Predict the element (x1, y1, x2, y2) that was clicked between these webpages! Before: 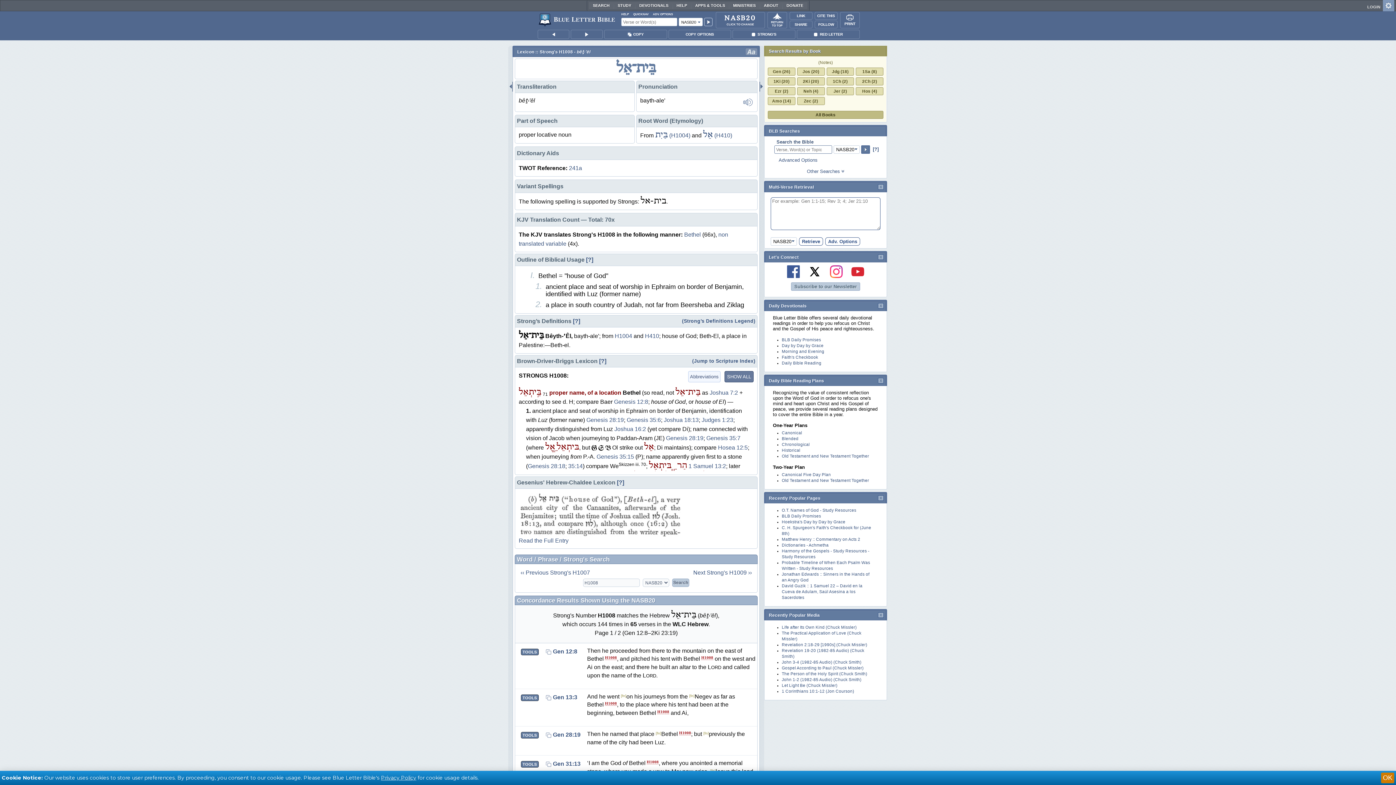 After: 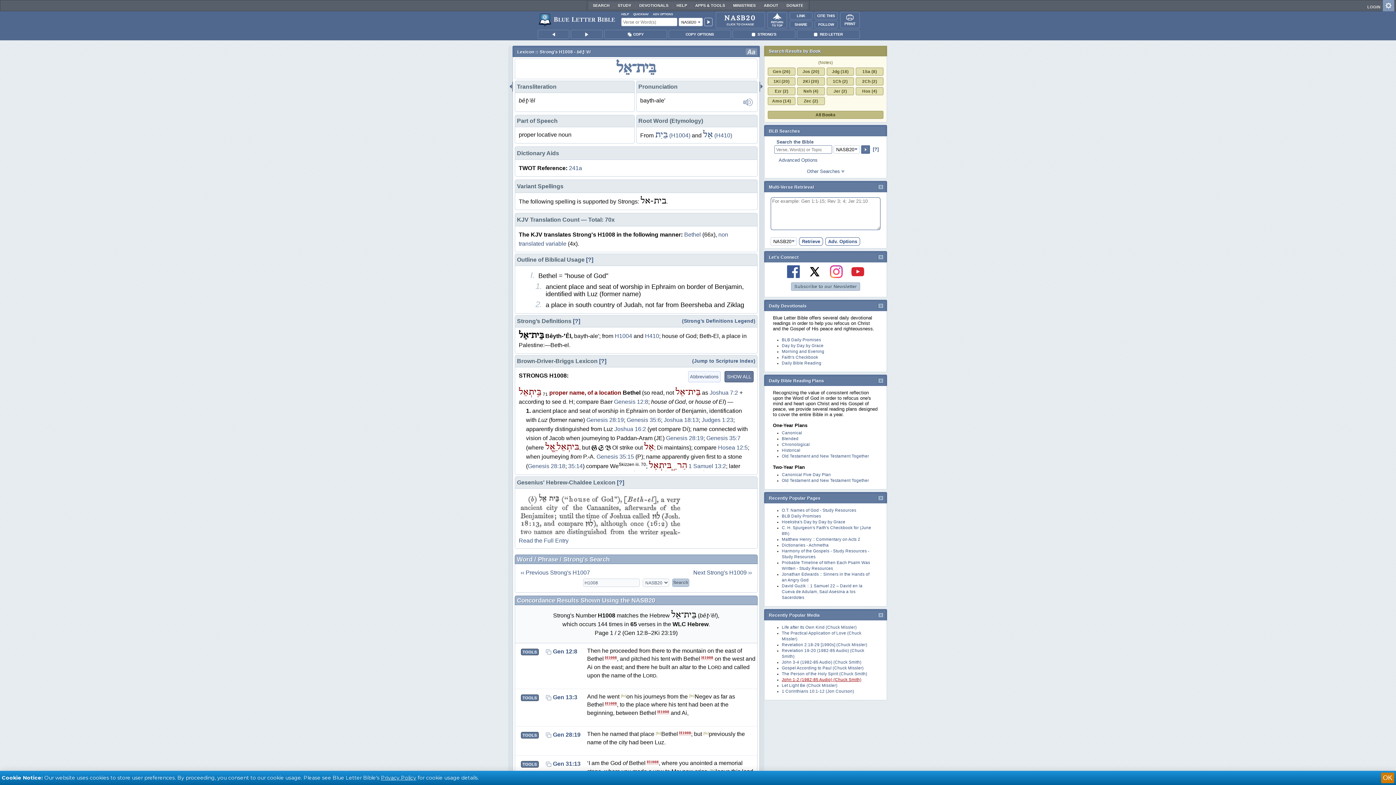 Action: bbox: (782, 677, 861, 682) label: John 1-2 (1982-85 Audio) (Chuck Smith)